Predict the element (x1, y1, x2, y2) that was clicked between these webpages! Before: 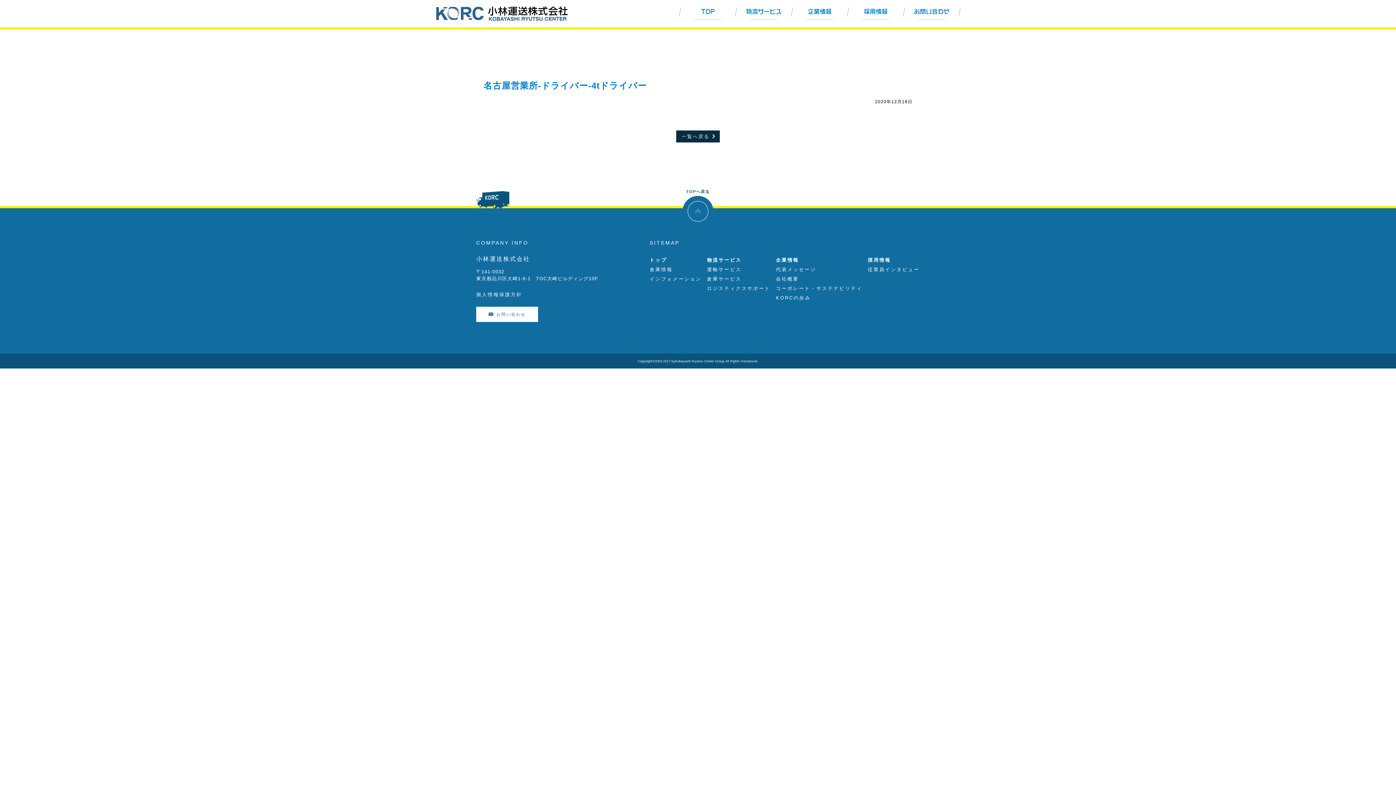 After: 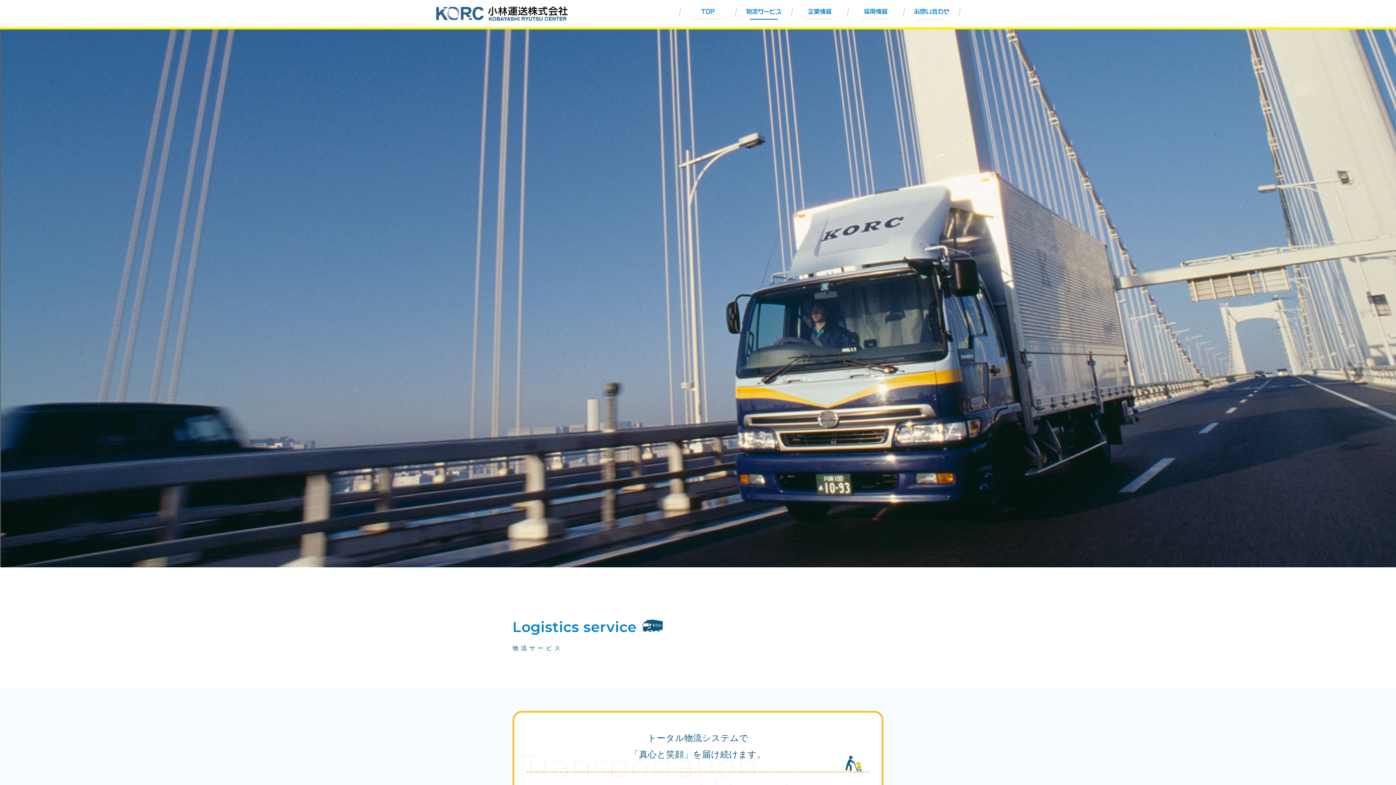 Action: label: 物流サービス bbox: (707, 257, 741, 262)